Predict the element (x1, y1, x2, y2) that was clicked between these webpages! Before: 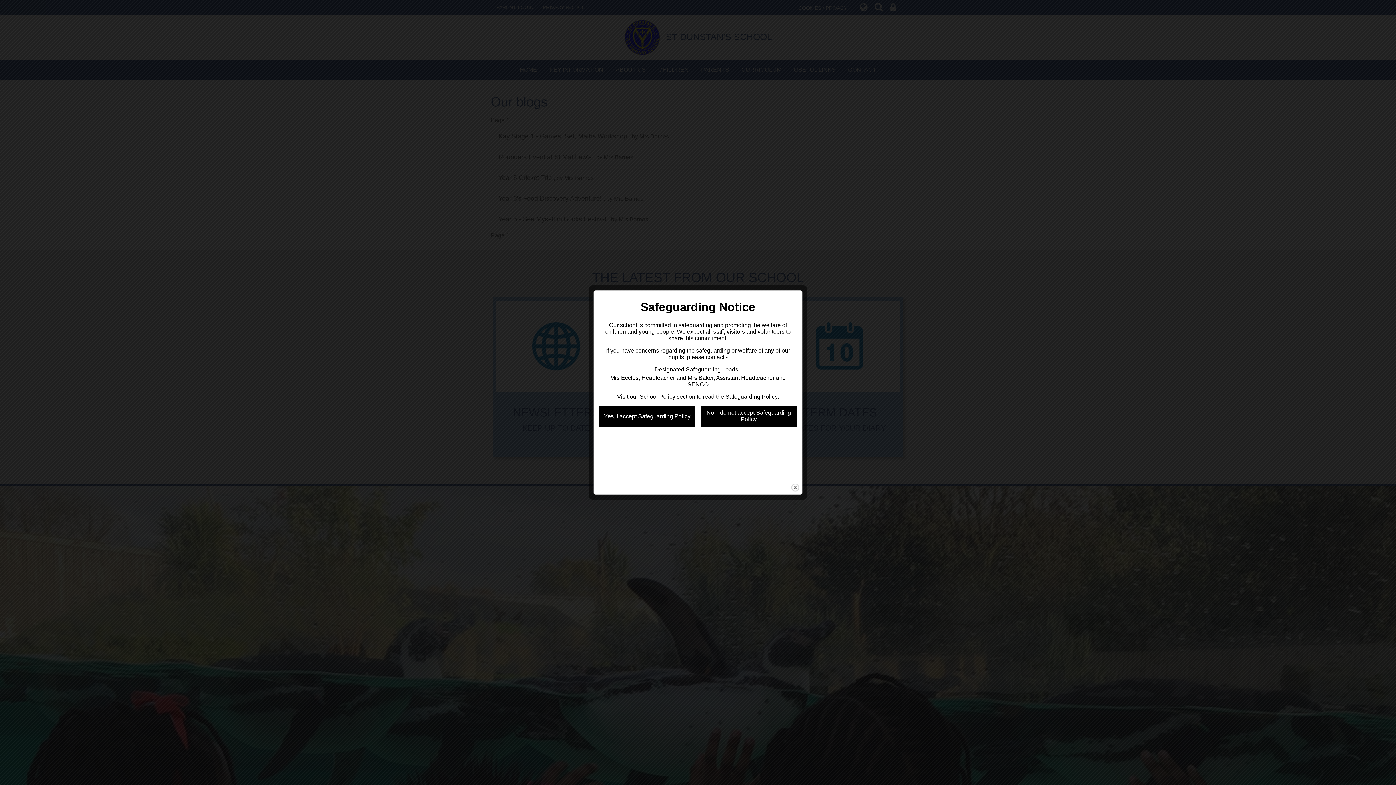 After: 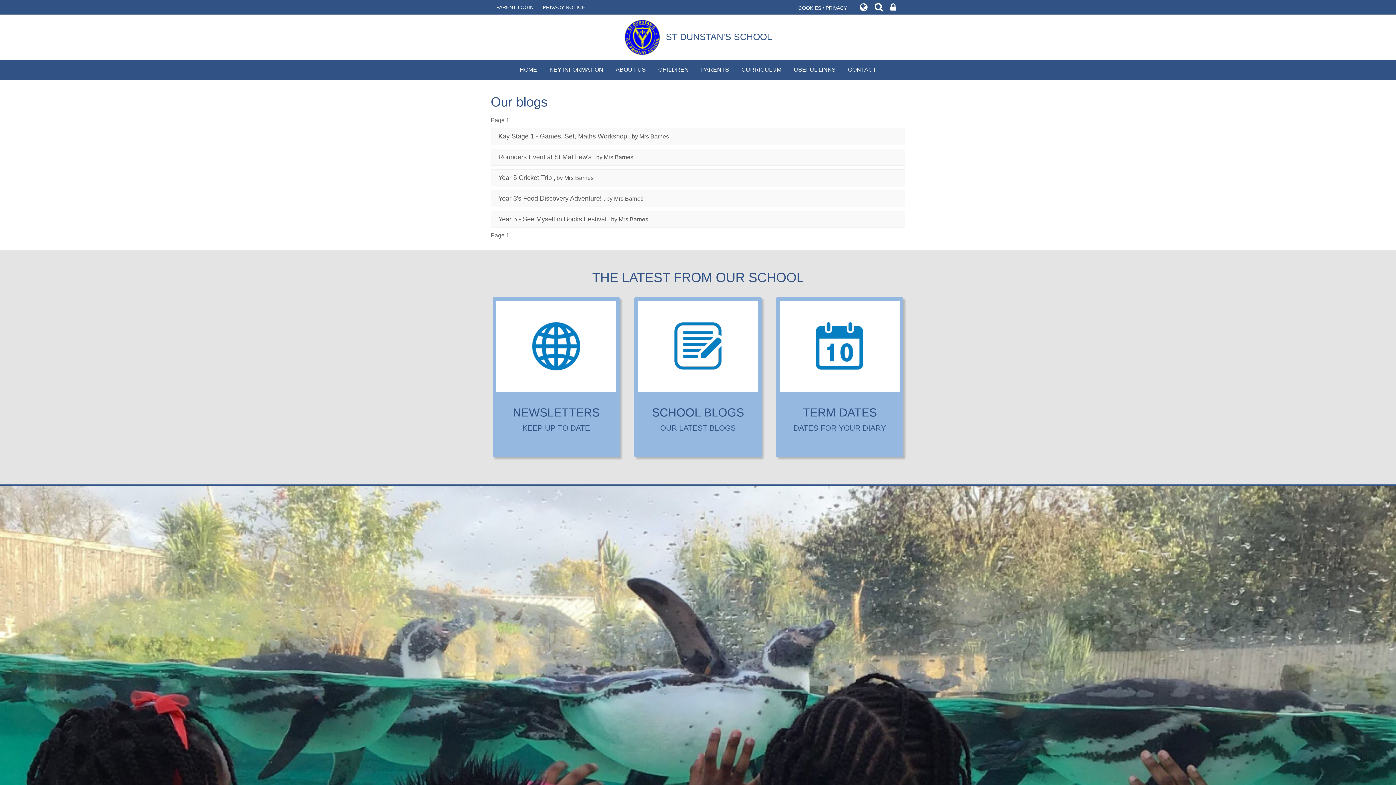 Action: bbox: (790, 483, 800, 492) label: close